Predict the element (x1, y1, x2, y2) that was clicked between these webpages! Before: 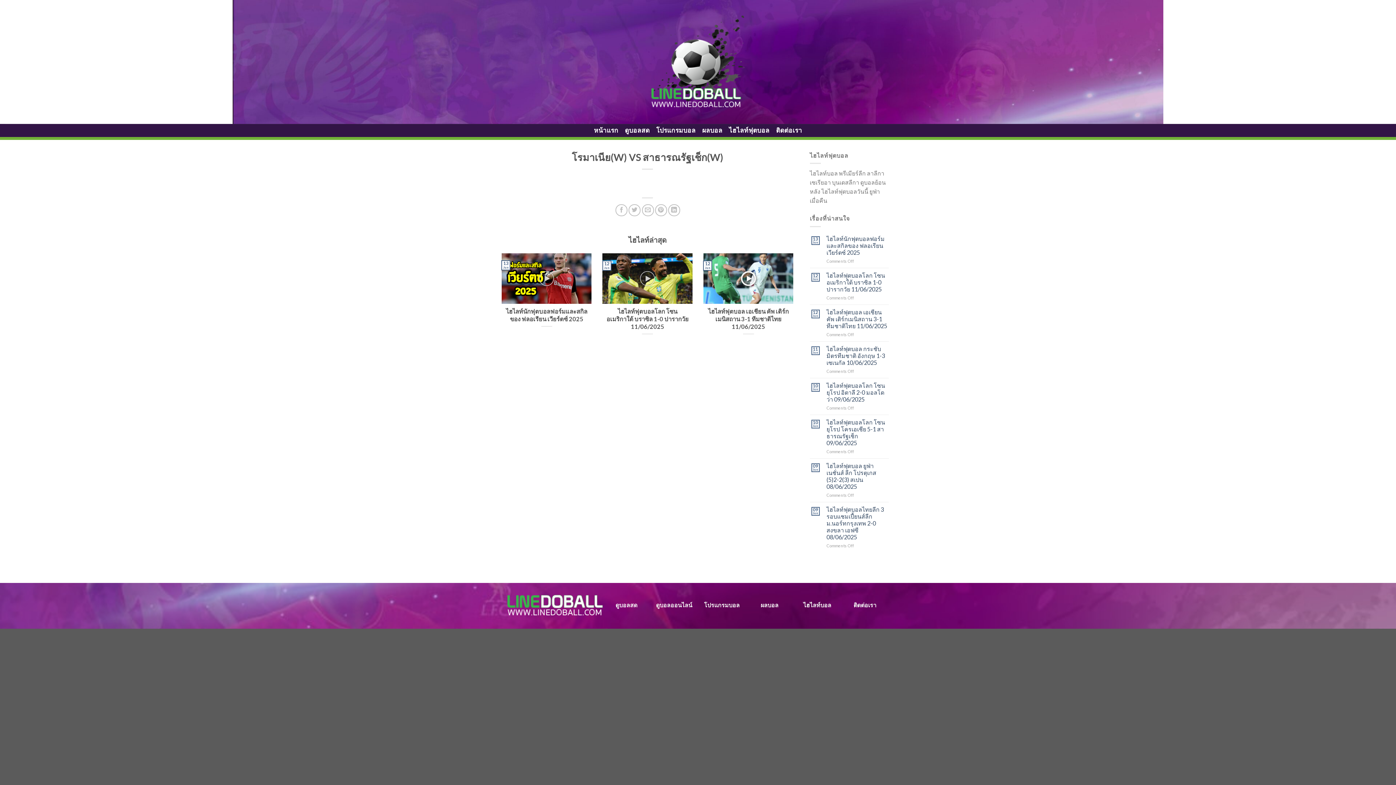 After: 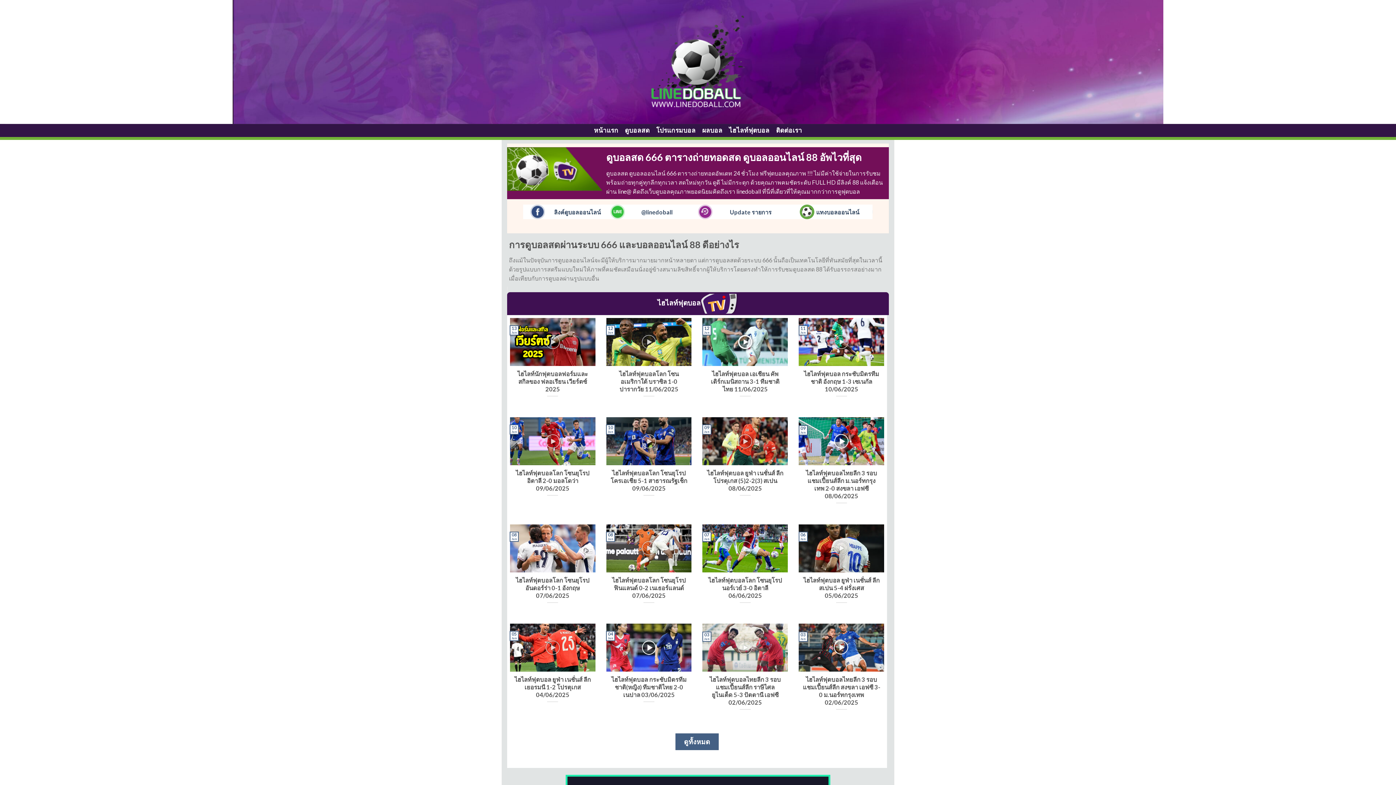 Action: label: ดูบอลสด bbox: (625, 124, 649, 137)